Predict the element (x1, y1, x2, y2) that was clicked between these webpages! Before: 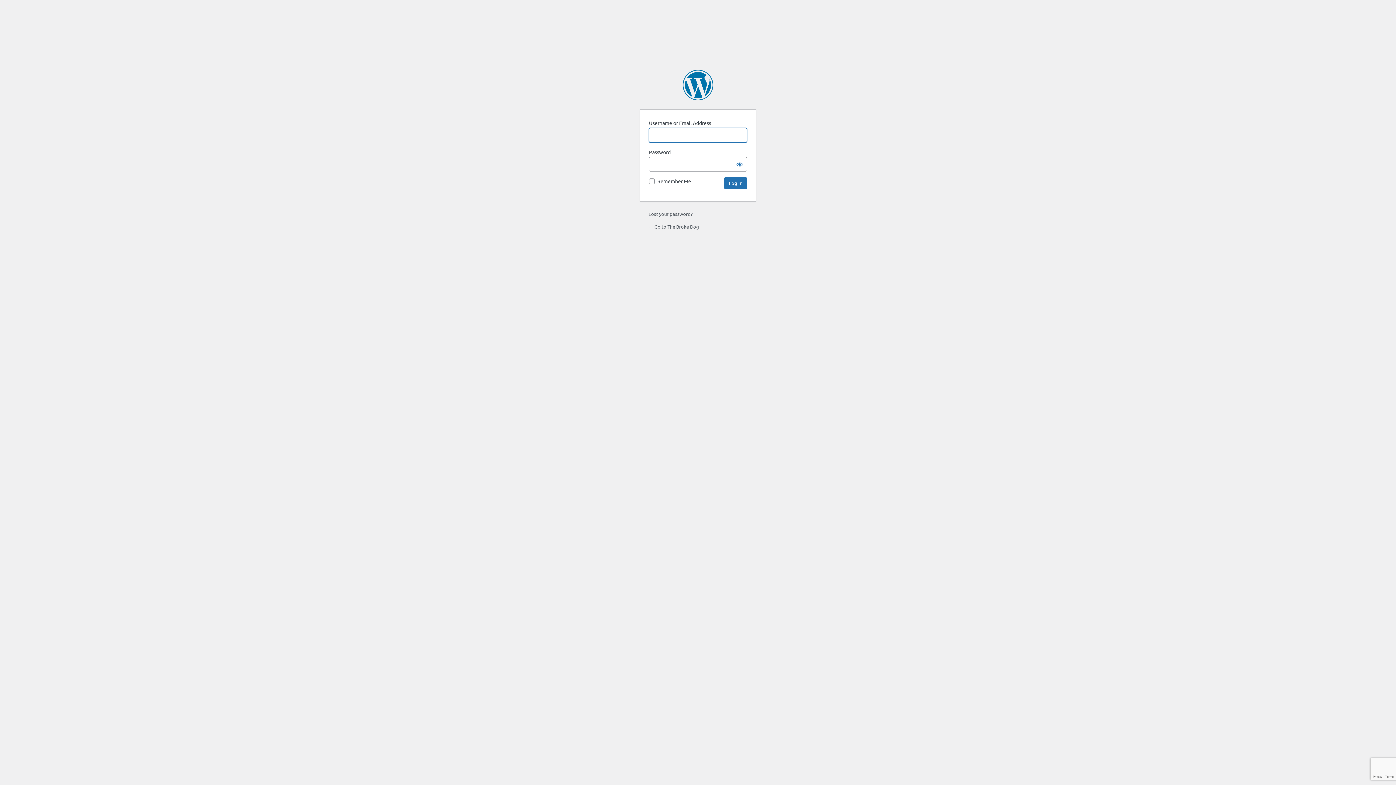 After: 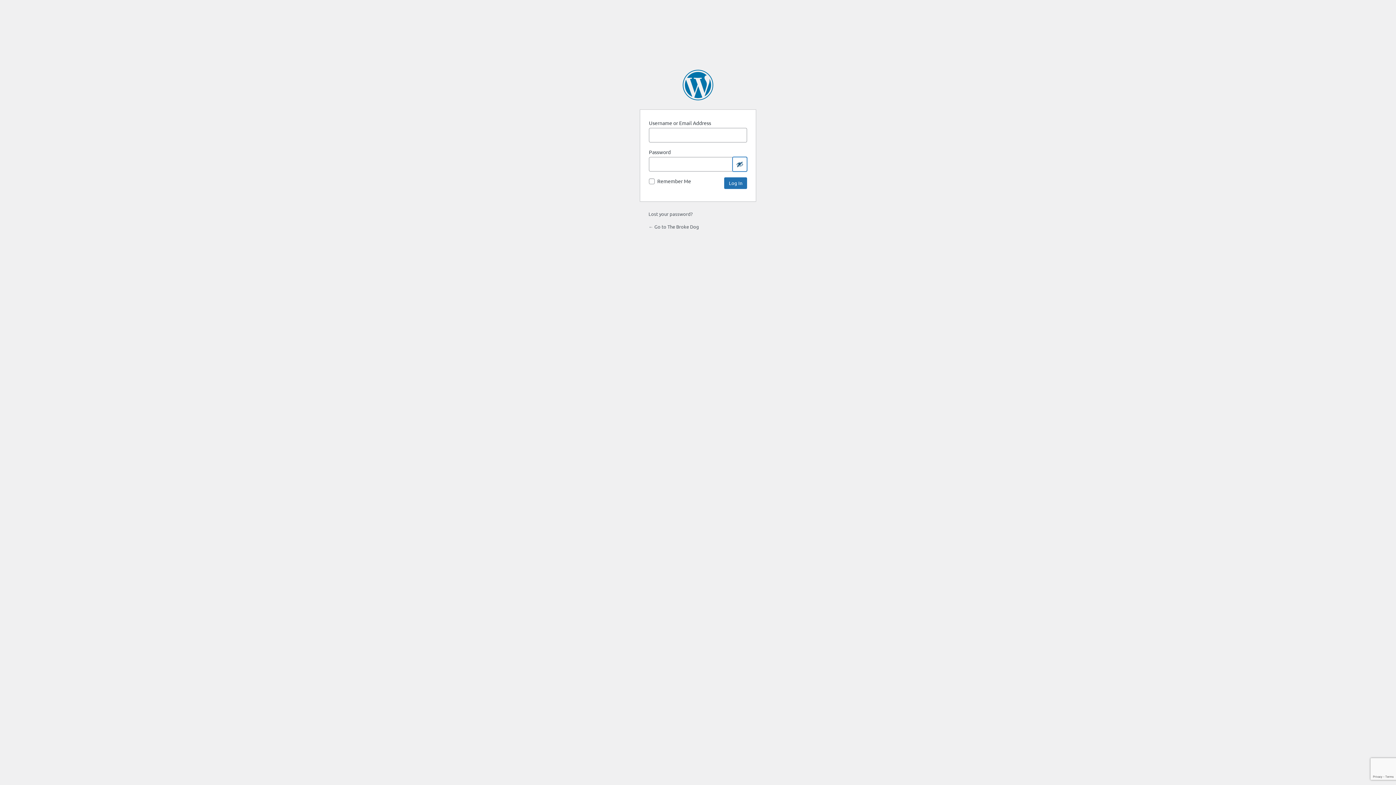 Action: label: Show password bbox: (732, 157, 747, 171)